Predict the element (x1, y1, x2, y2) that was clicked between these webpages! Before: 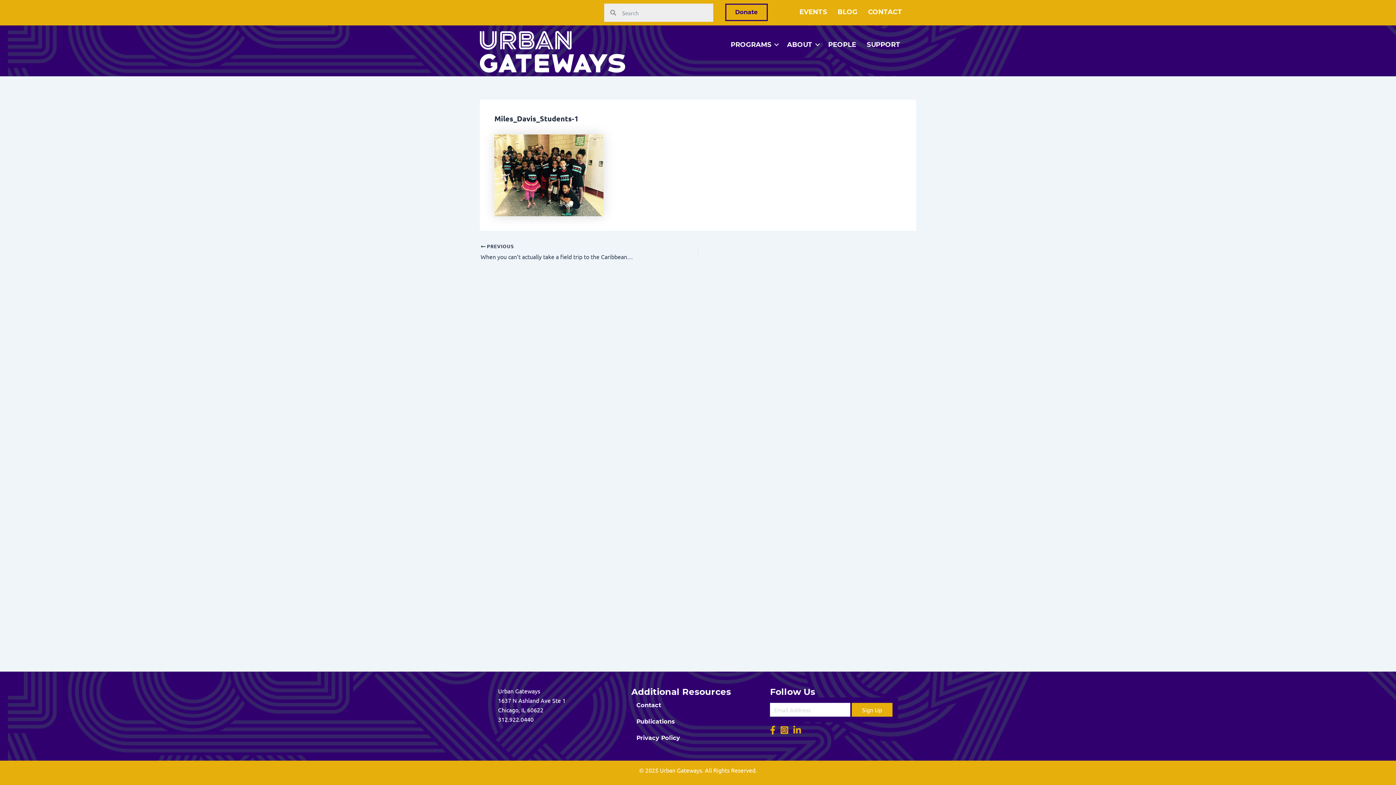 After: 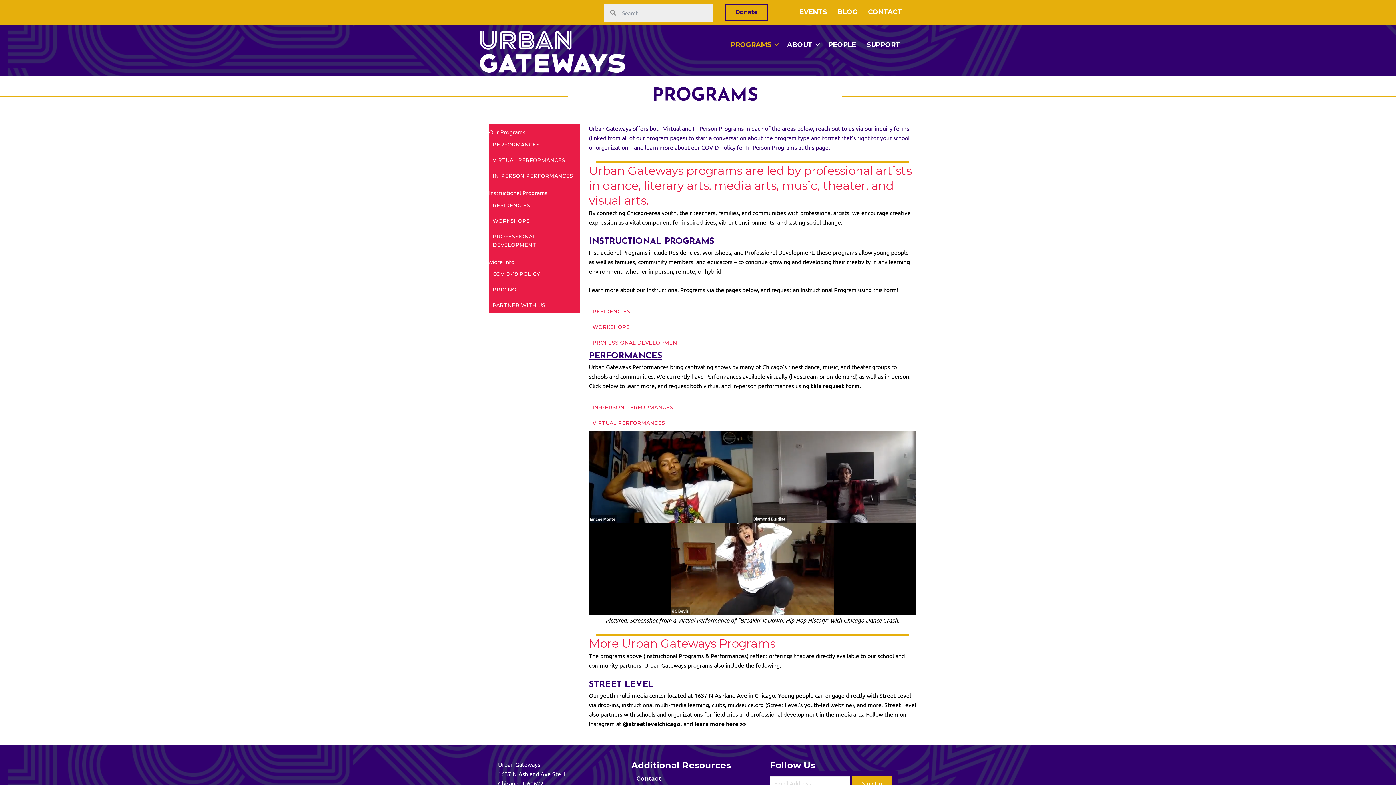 Action: bbox: (725, 36, 781, 53) label: PROGRAMS